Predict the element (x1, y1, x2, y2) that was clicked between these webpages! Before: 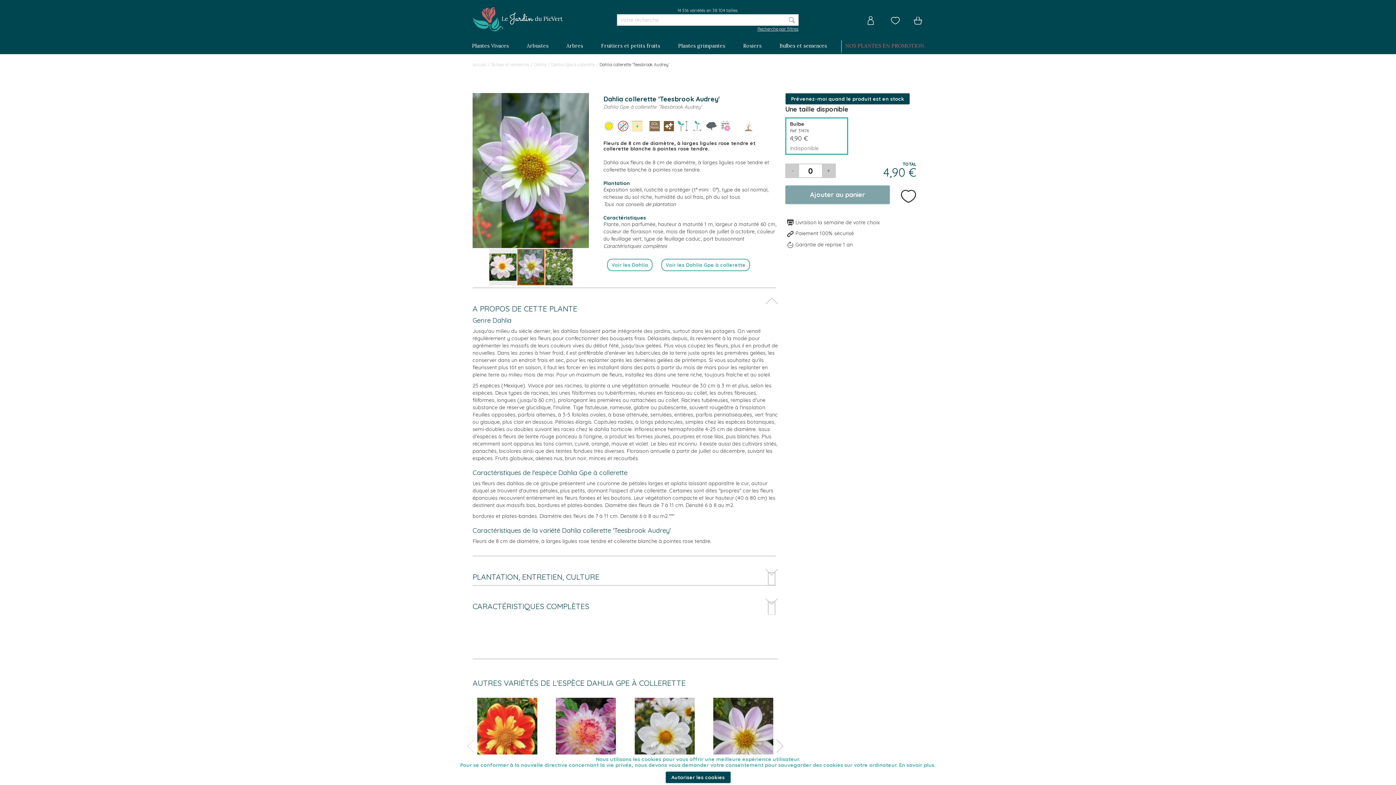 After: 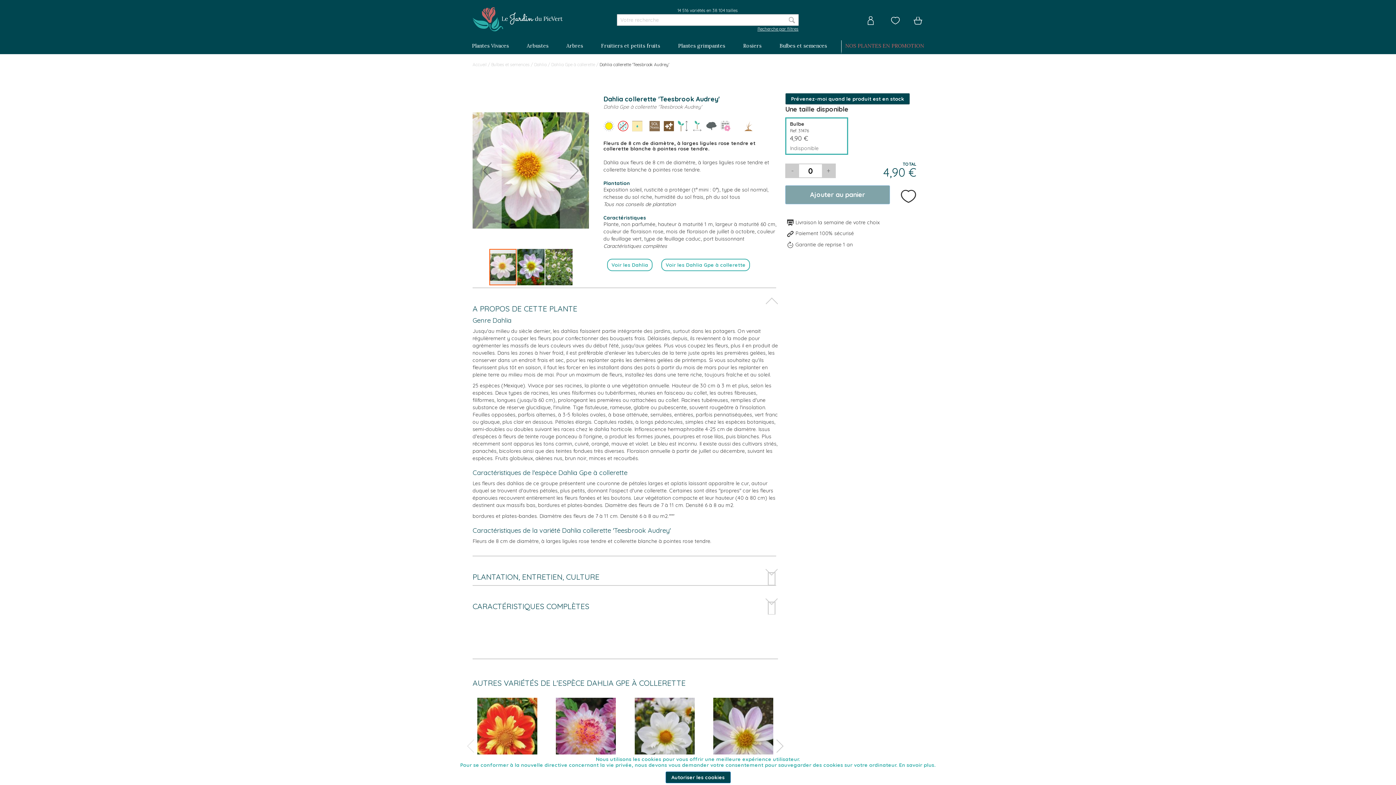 Action: bbox: (472, 92, 501, 248) label: Previous